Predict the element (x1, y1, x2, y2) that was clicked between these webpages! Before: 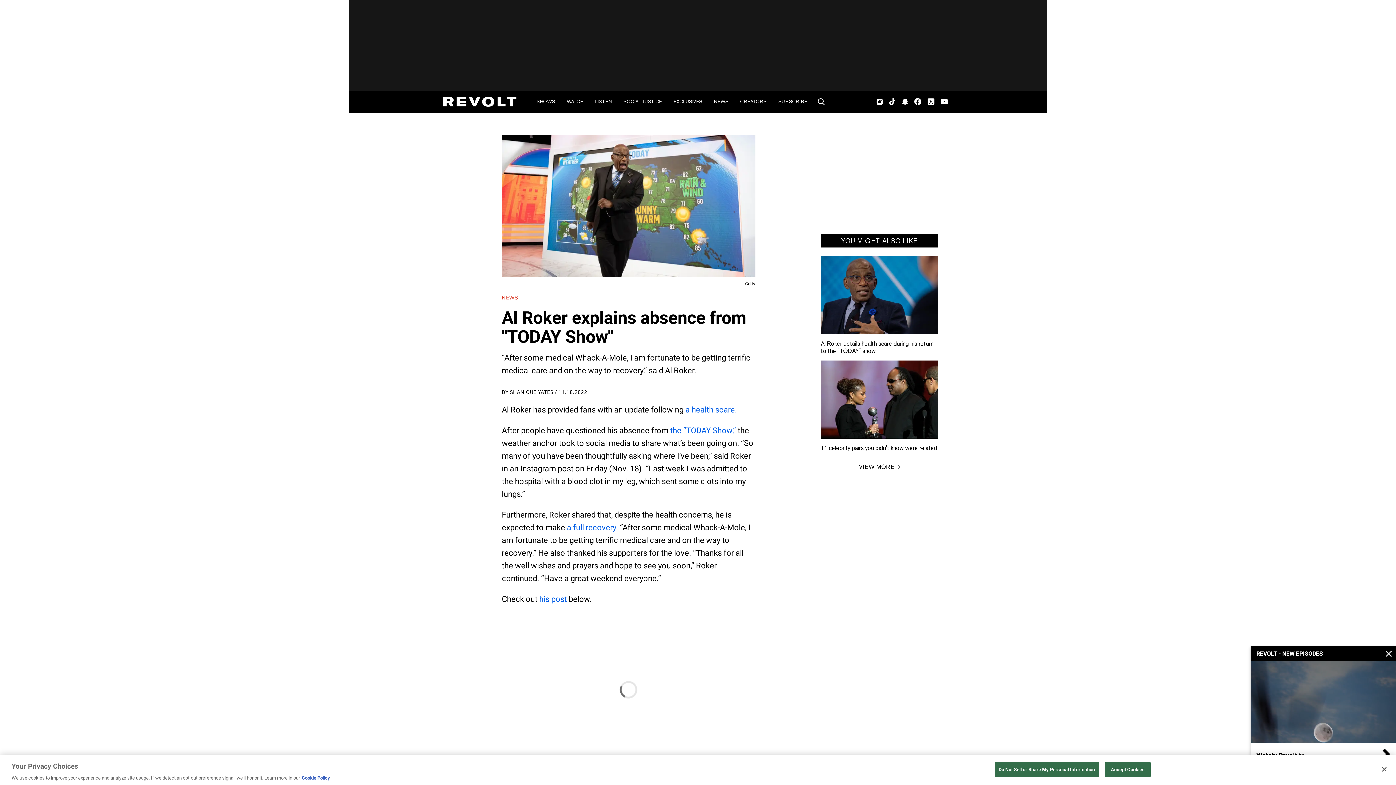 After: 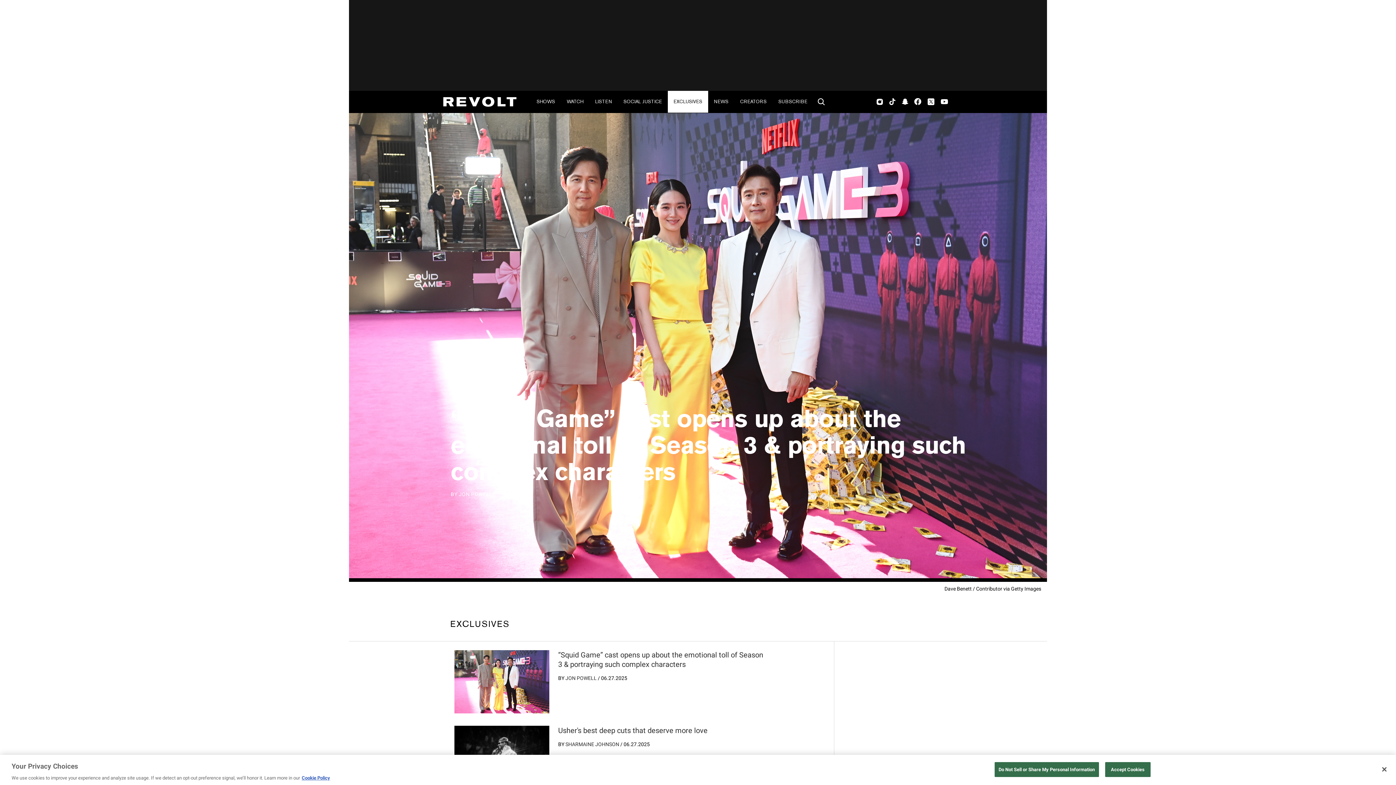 Action: bbox: (668, 90, 708, 112) label: EXCLUSIVES